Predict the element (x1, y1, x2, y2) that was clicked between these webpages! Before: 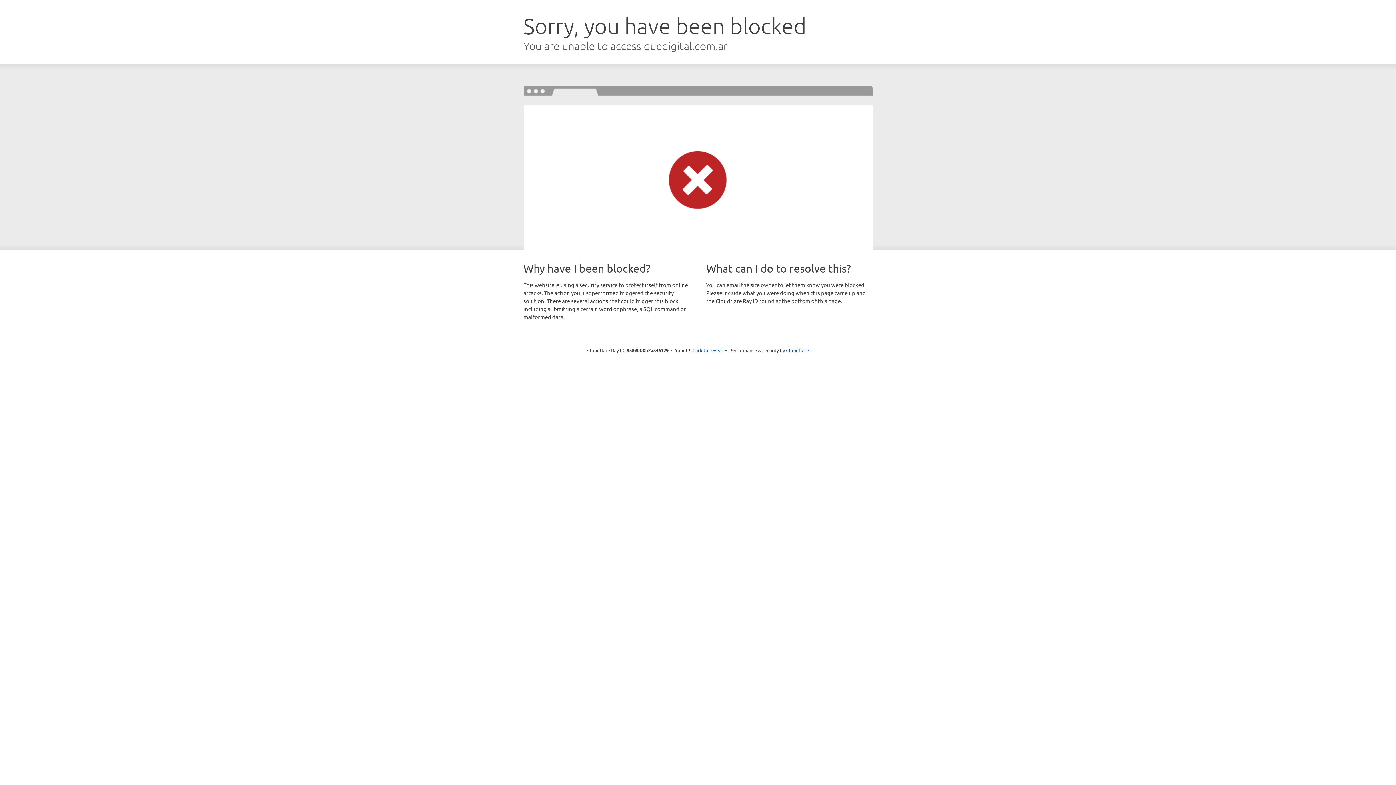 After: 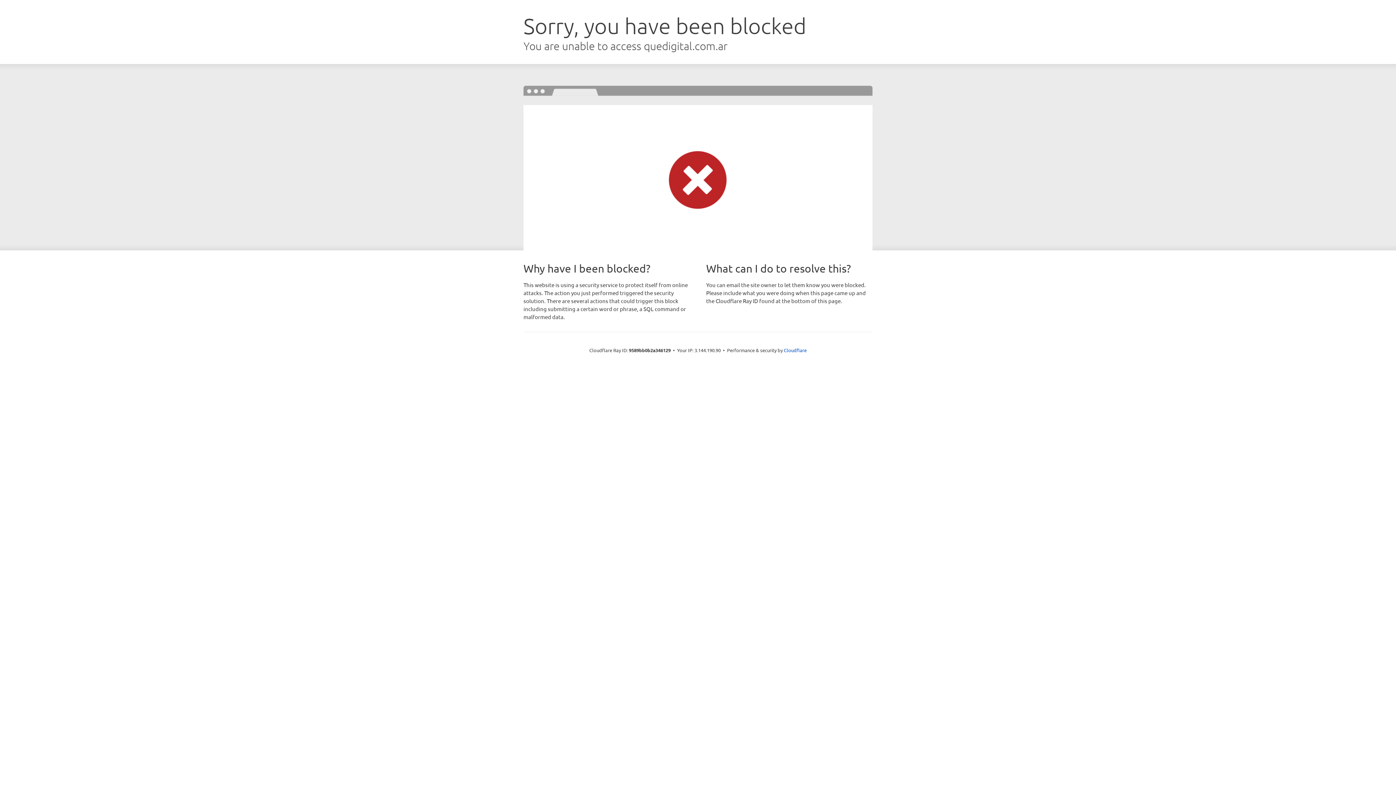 Action: label: Click to reveal bbox: (692, 346, 723, 353)